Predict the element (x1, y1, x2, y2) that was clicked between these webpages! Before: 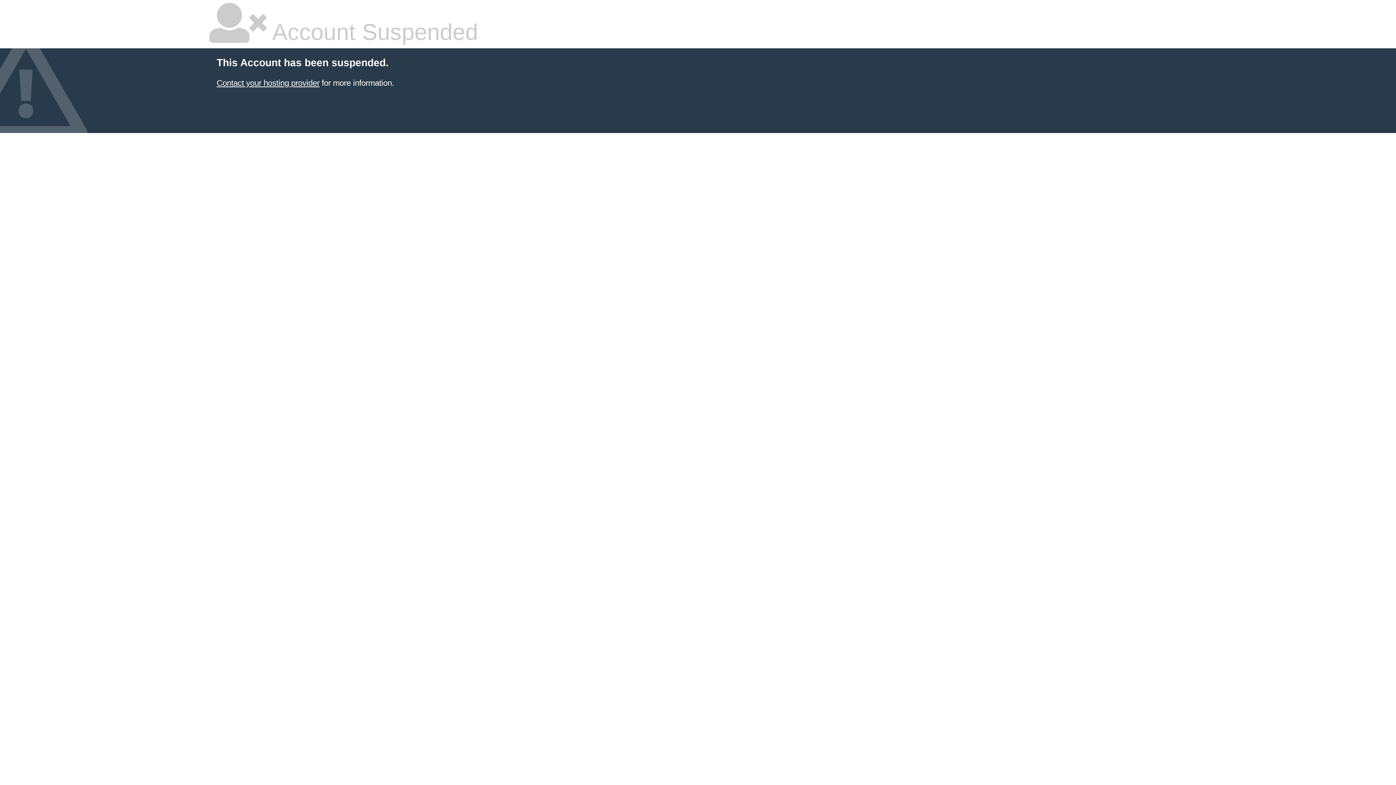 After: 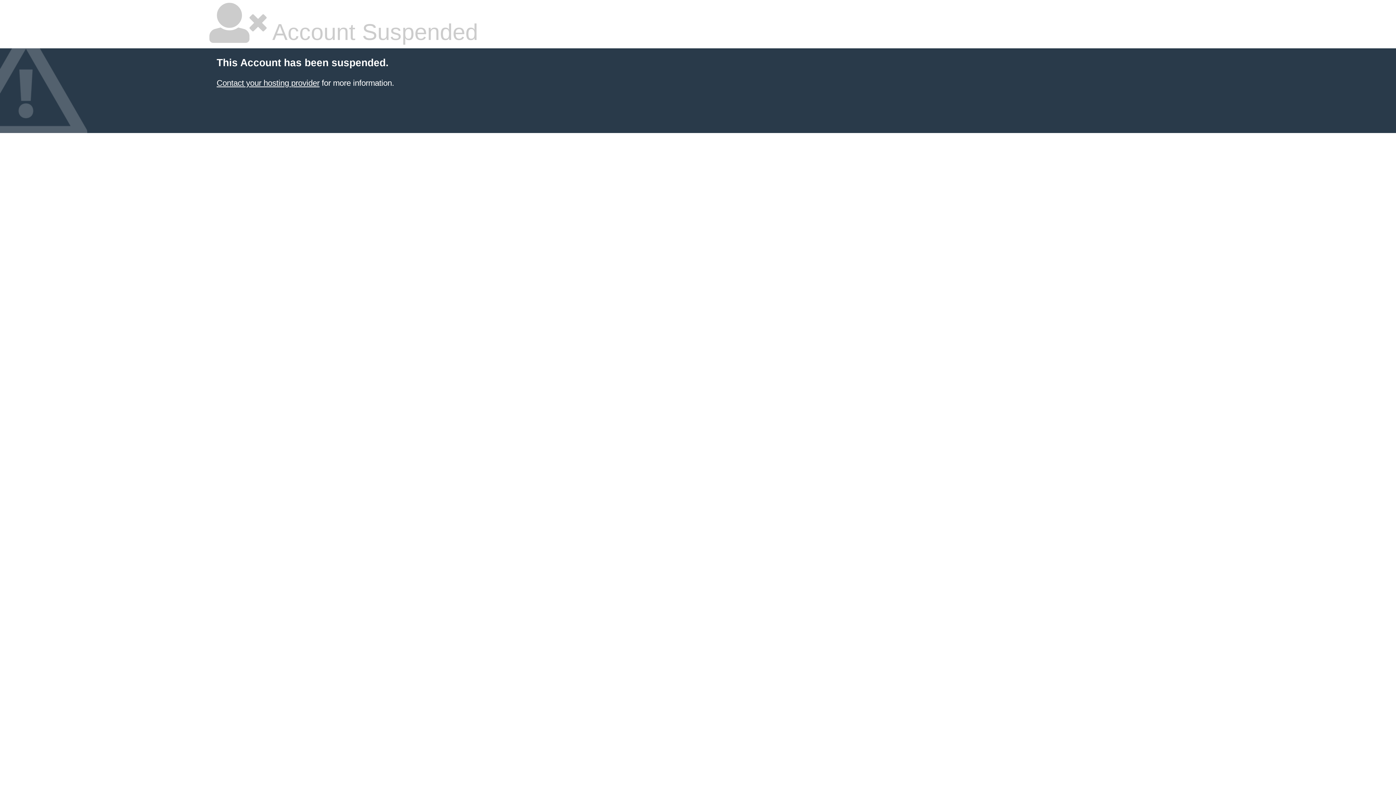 Action: label: Contact your hosting provider bbox: (216, 78, 319, 87)